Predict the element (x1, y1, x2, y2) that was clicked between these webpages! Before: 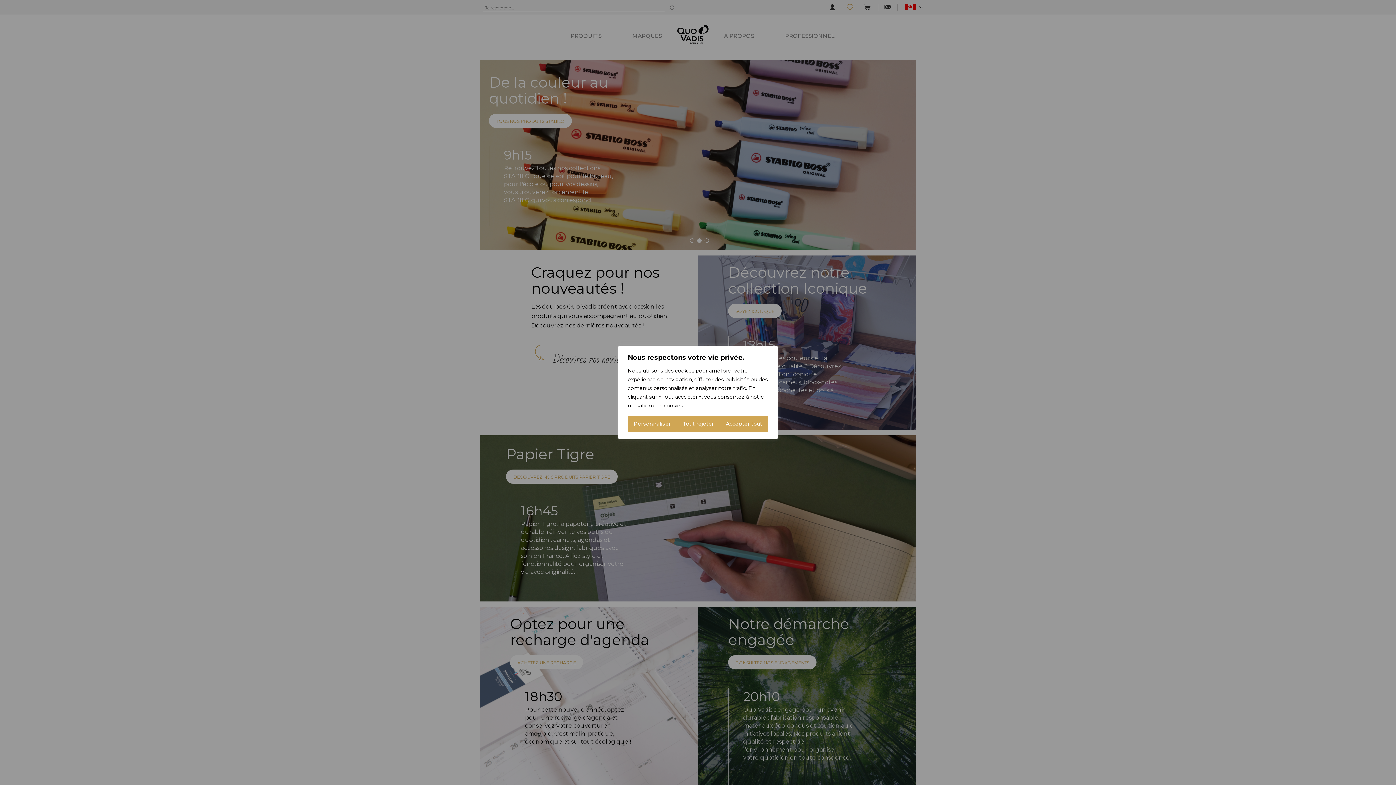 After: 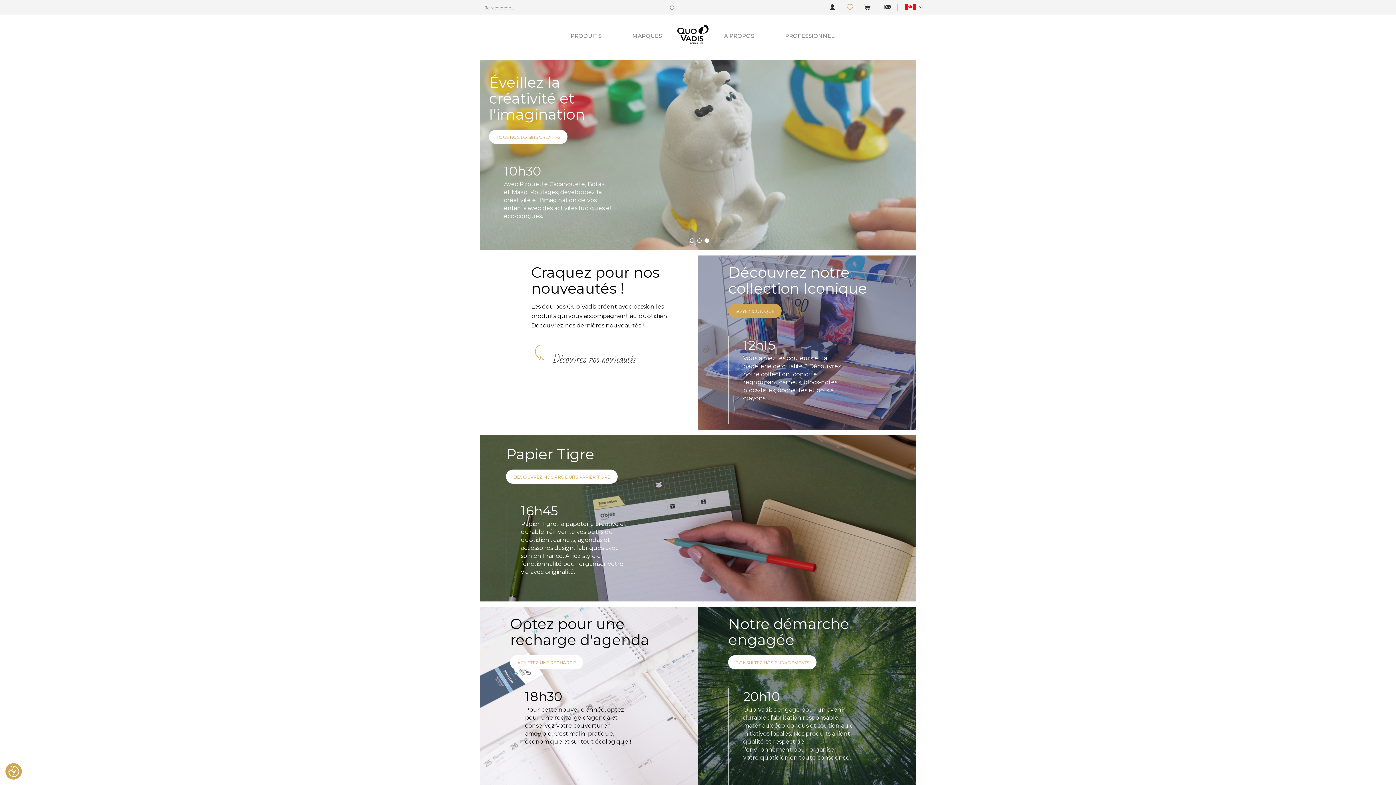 Action: label: Accepter tout bbox: (720, 416, 768, 432)